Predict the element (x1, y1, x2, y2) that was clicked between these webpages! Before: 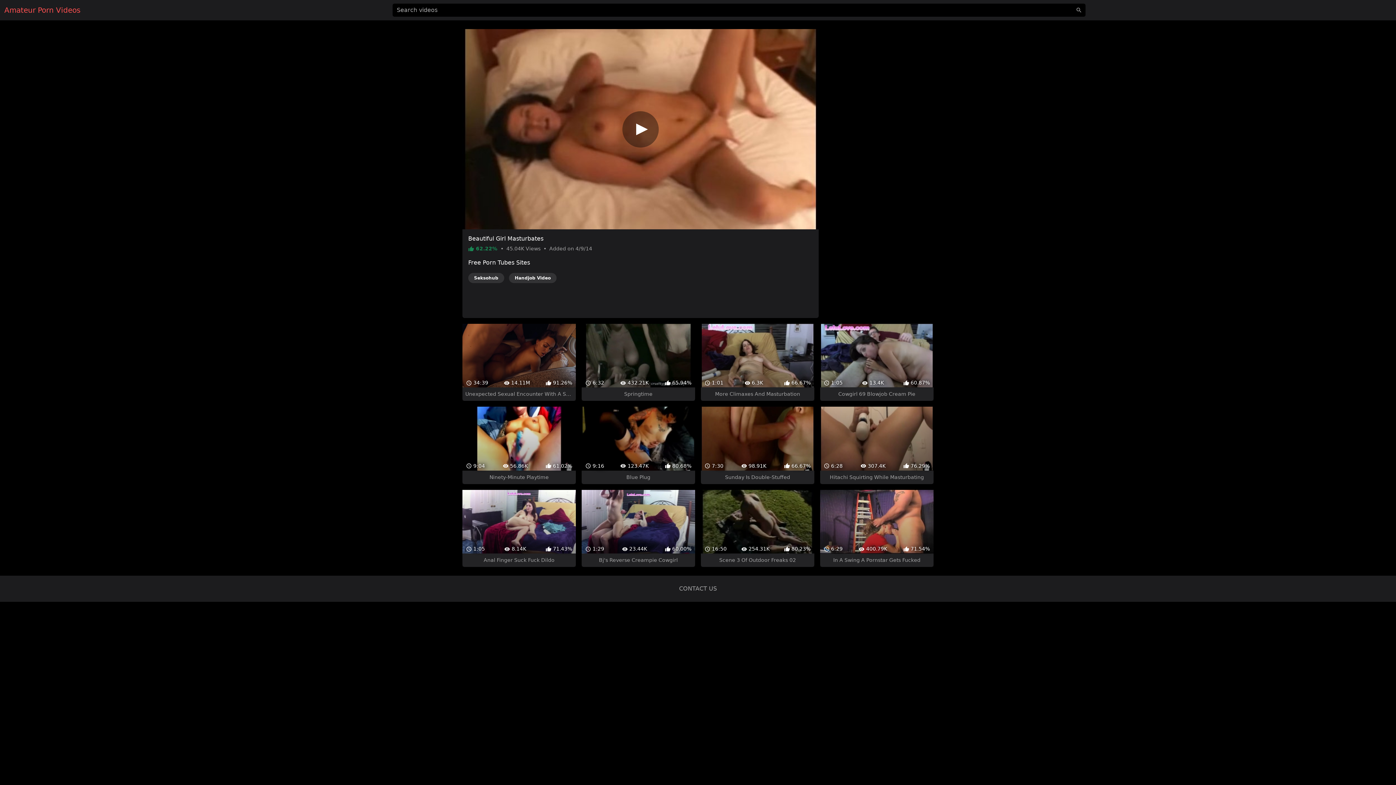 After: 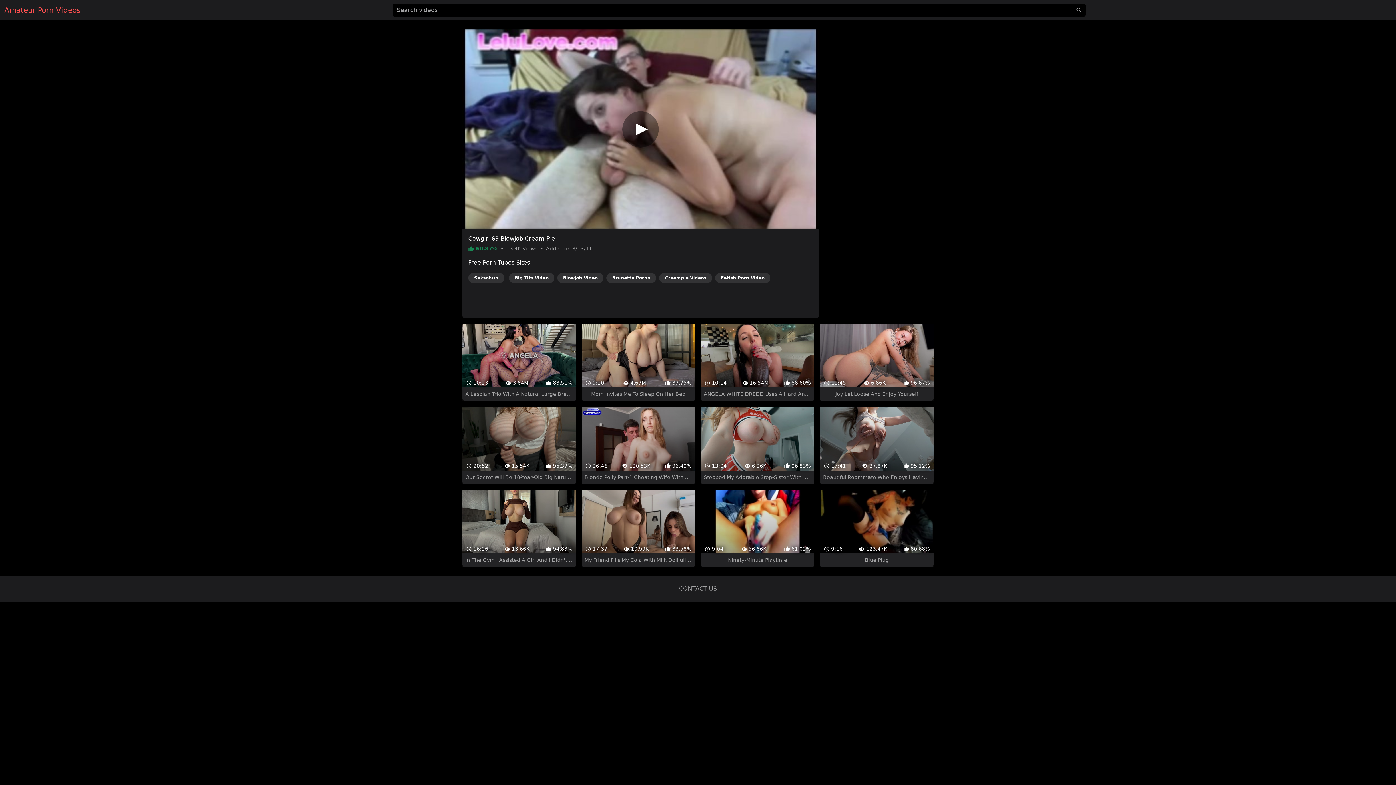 Action: label:  1:05
 13.4K
 60.87%
Cowgirl 69 Blowjob Cream Pie bbox: (820, 297, 933, 375)